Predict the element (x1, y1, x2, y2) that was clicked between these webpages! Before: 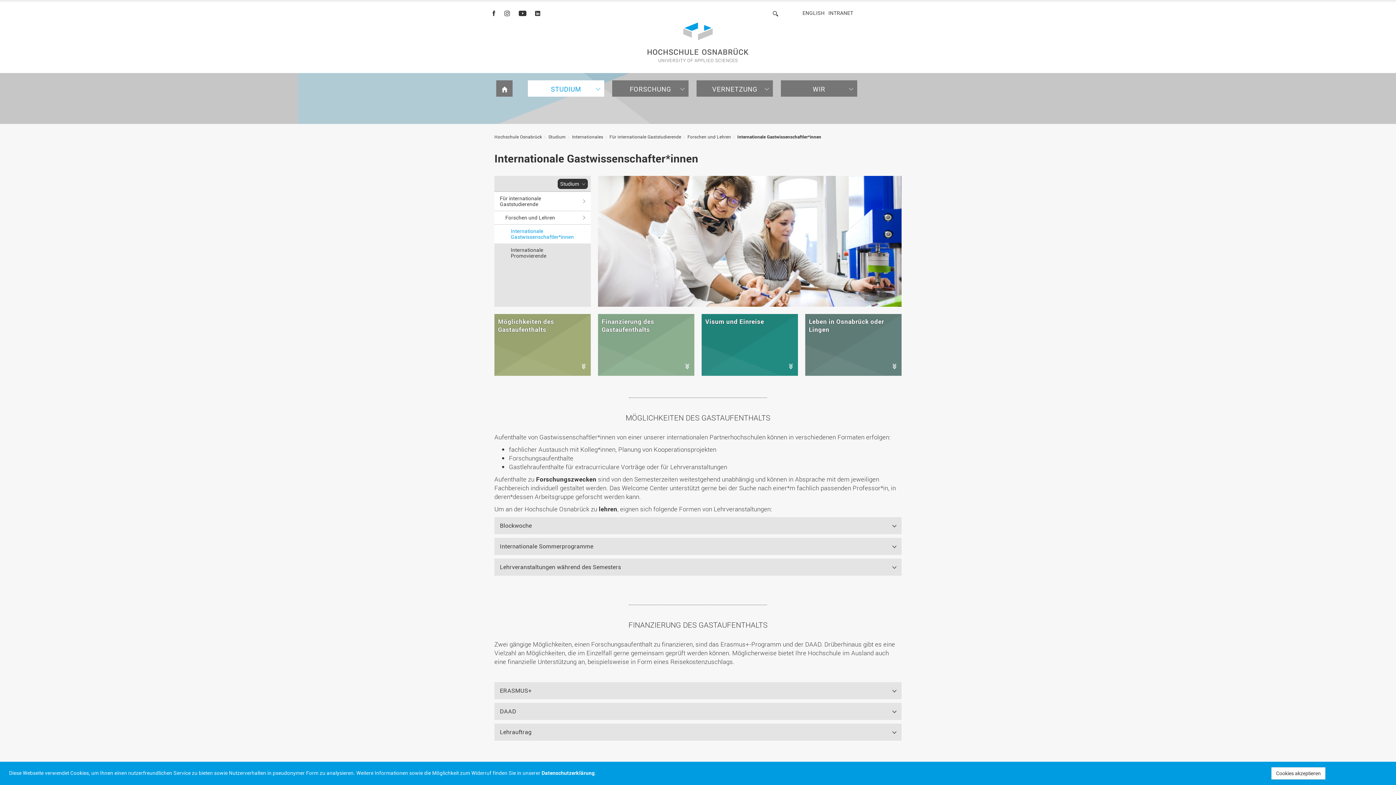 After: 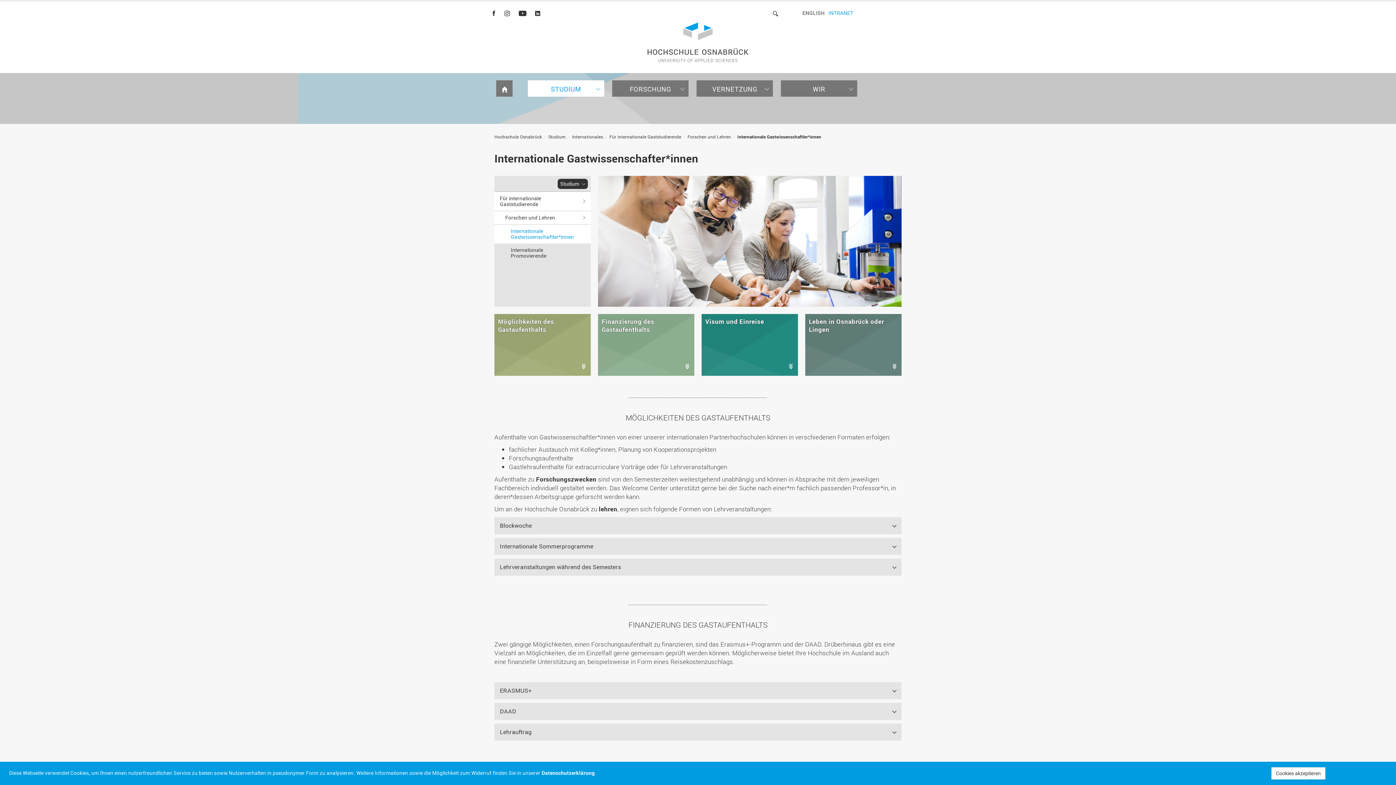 Action: label: INTRANET bbox: (828, 9, 853, 16)